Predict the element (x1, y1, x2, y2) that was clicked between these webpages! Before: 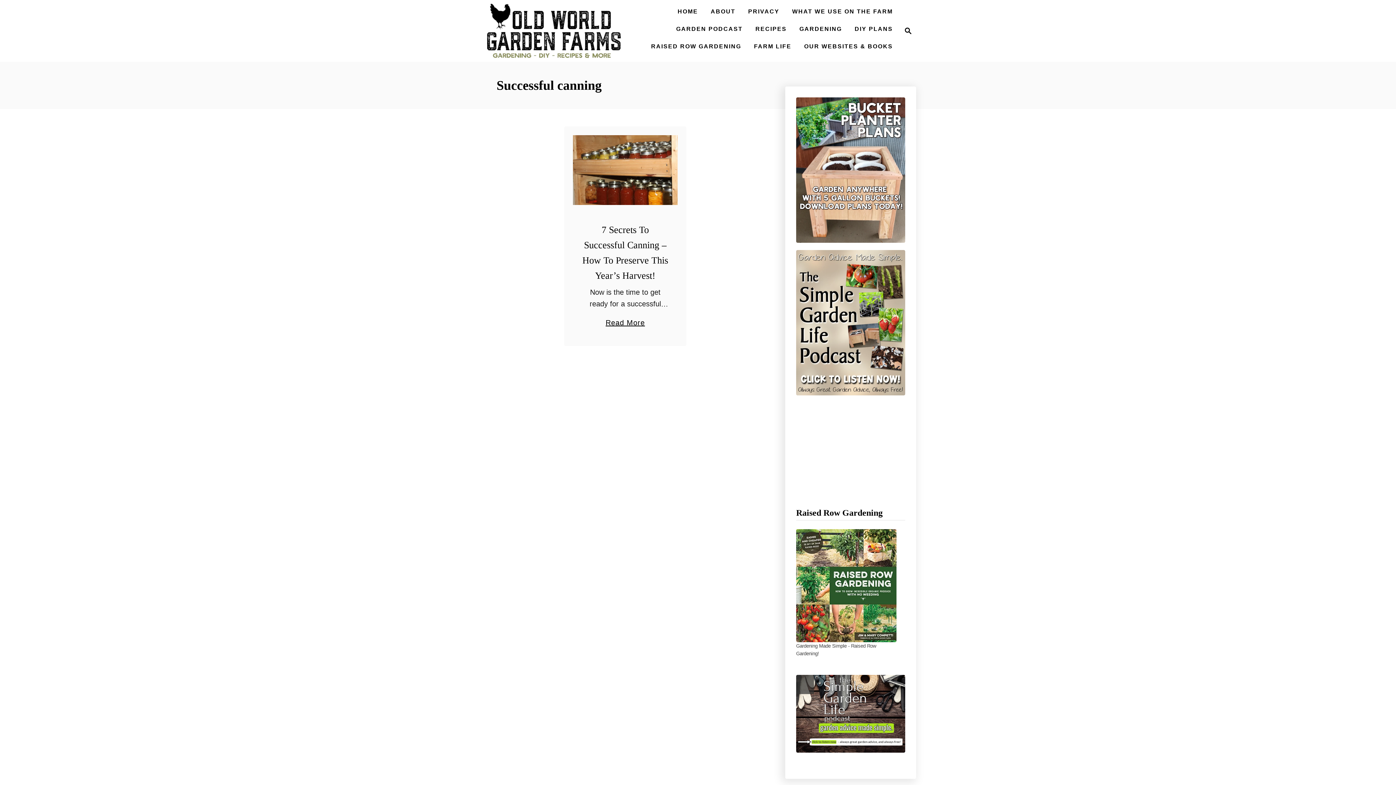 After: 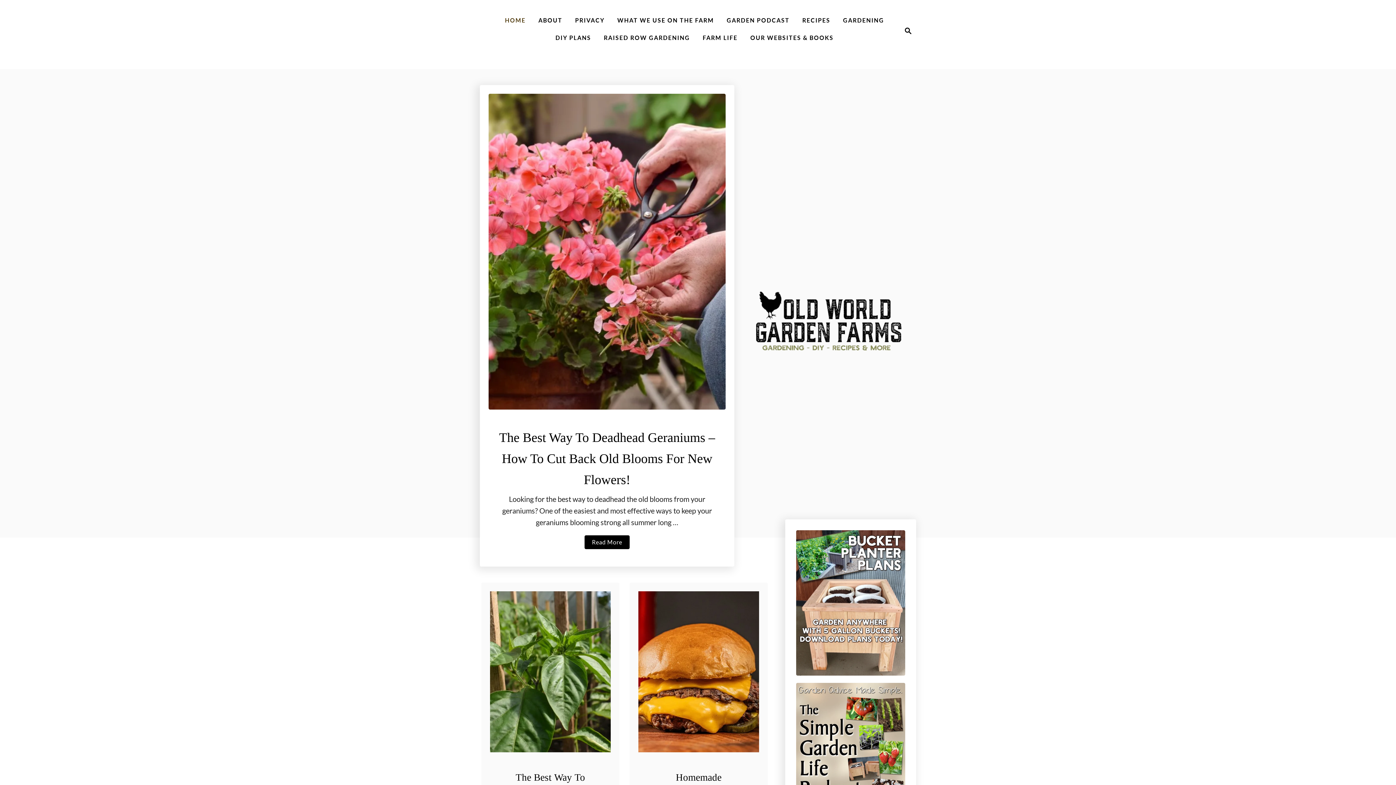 Action: bbox: (487, 3, 621, 58)